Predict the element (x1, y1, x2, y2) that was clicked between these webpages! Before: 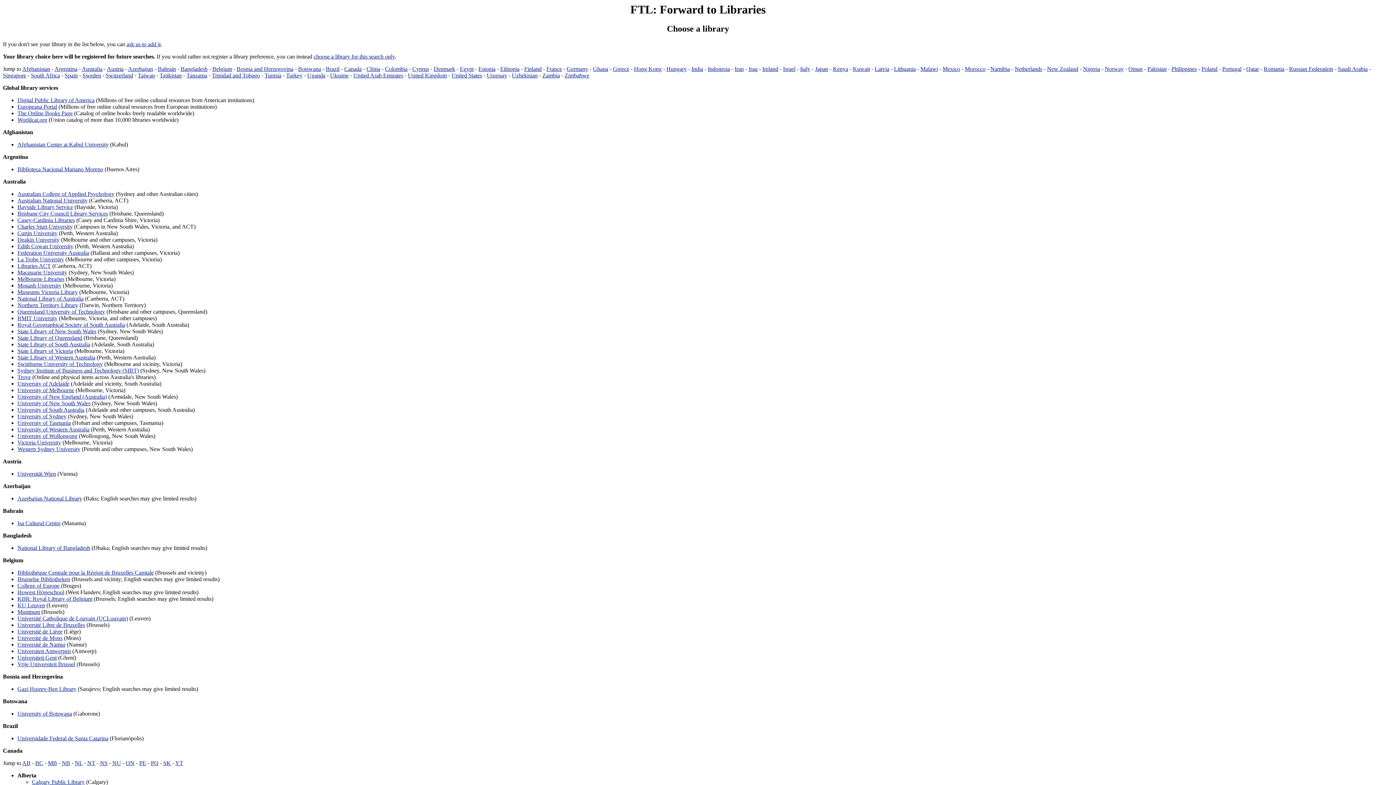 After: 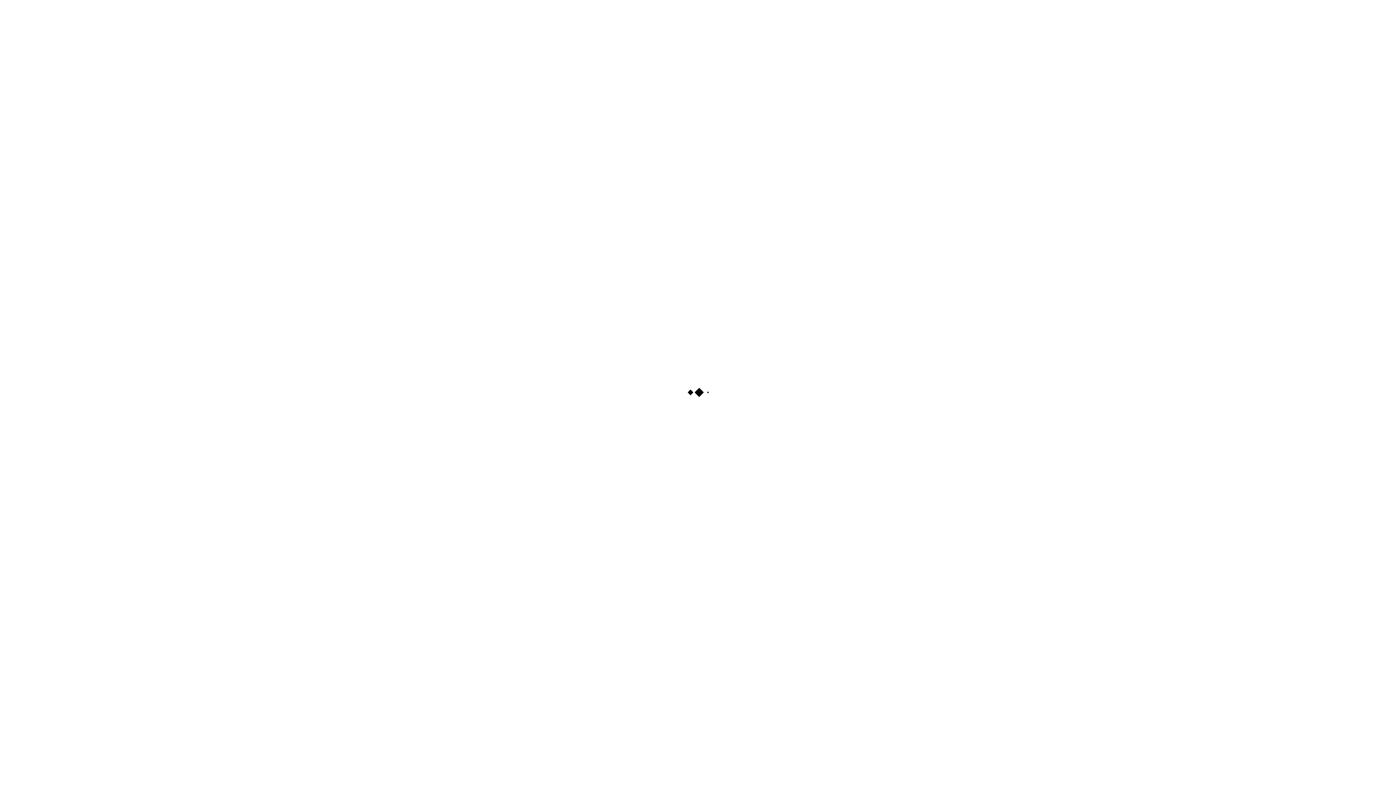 Action: bbox: (17, 308, 105, 315) label: Queensland University of Technology